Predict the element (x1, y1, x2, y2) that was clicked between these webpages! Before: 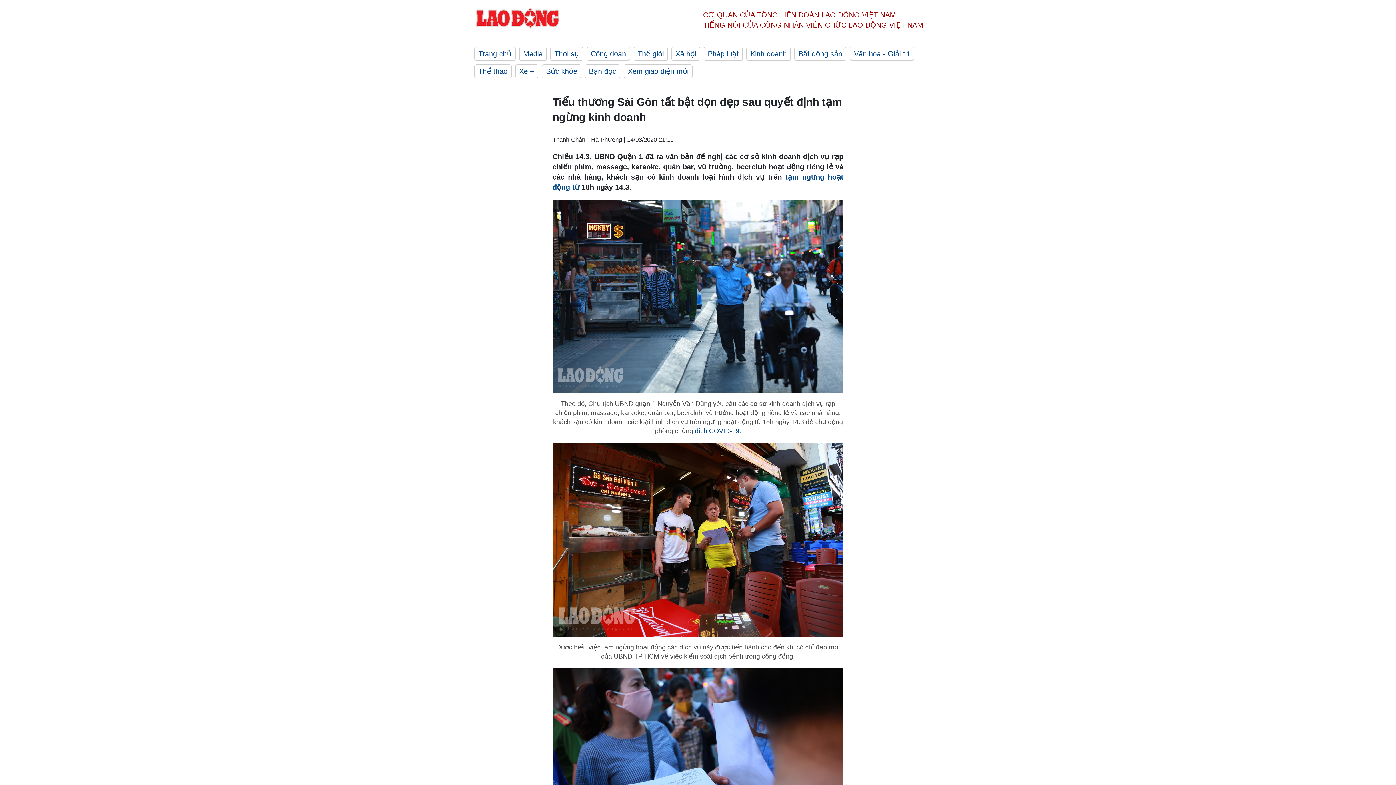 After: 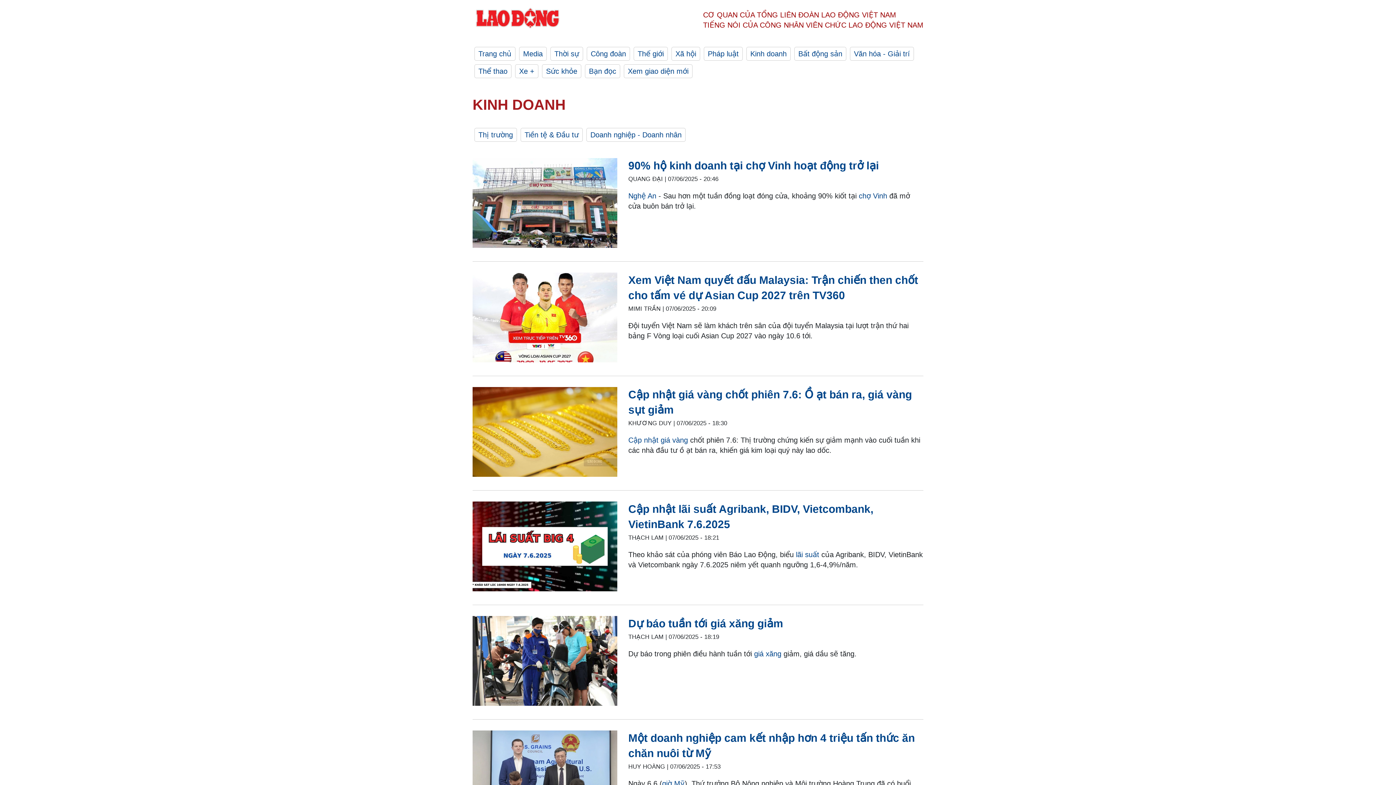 Action: label: Kinh doanh bbox: (746, 46, 790, 60)